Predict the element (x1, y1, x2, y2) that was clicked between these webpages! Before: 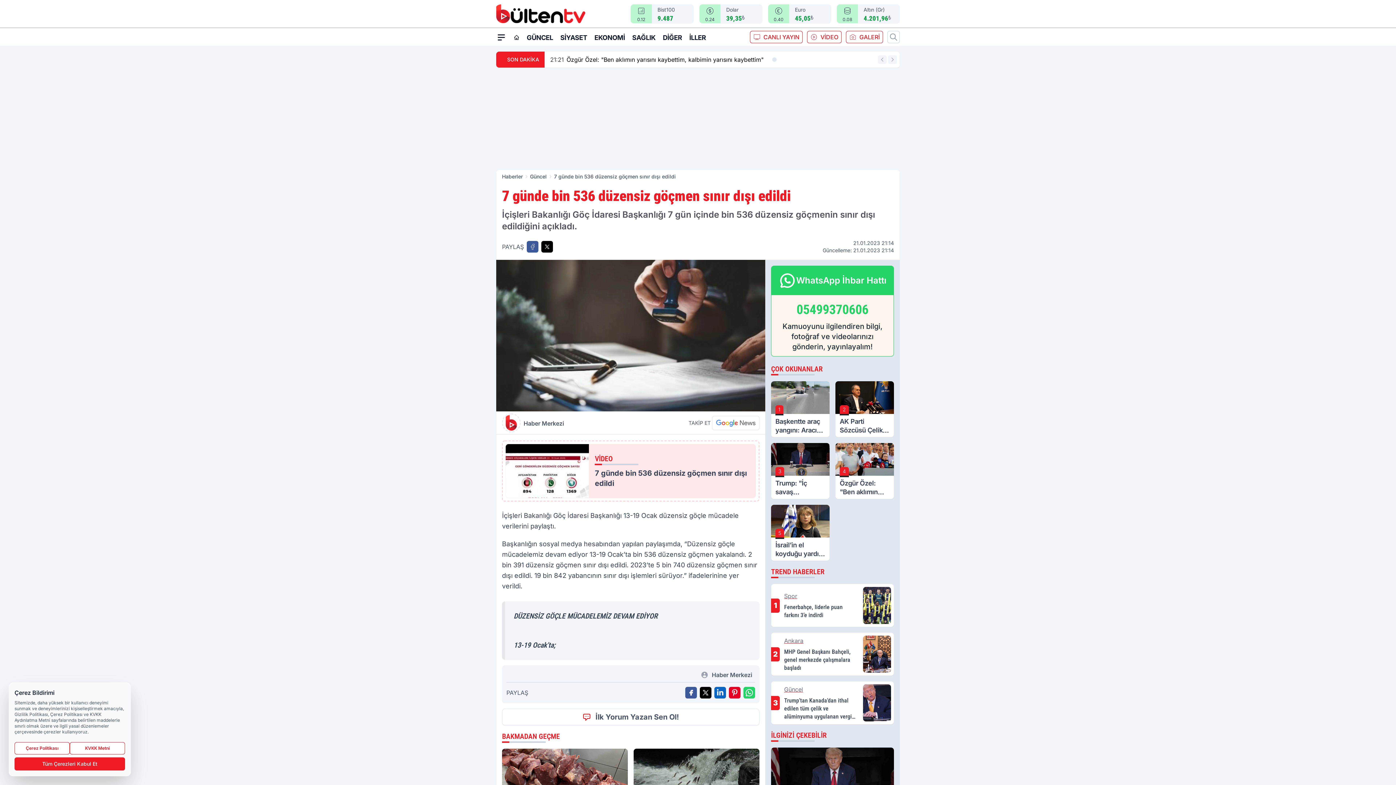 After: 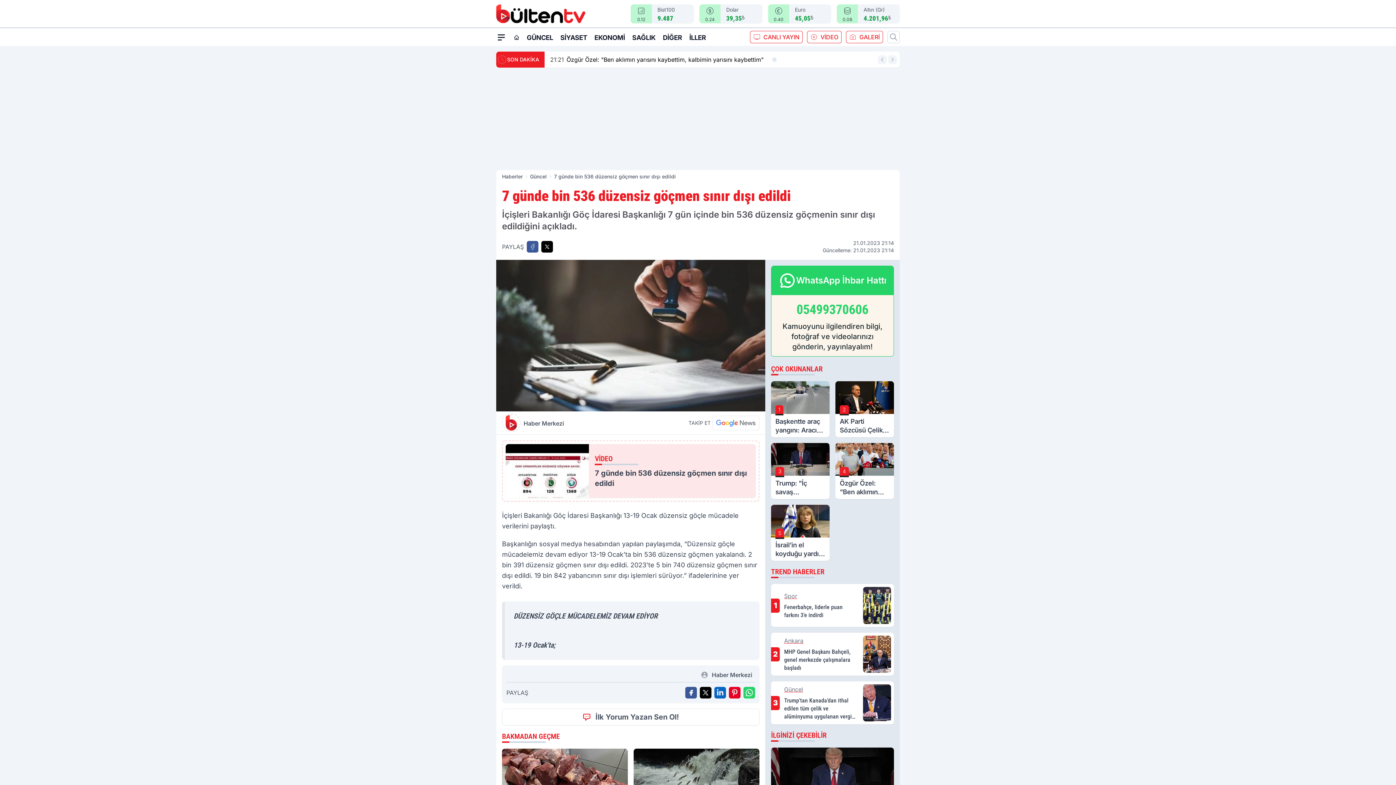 Action: bbox: (14, 757, 125, 770) label: Tüm Çerezleri Kabul Et